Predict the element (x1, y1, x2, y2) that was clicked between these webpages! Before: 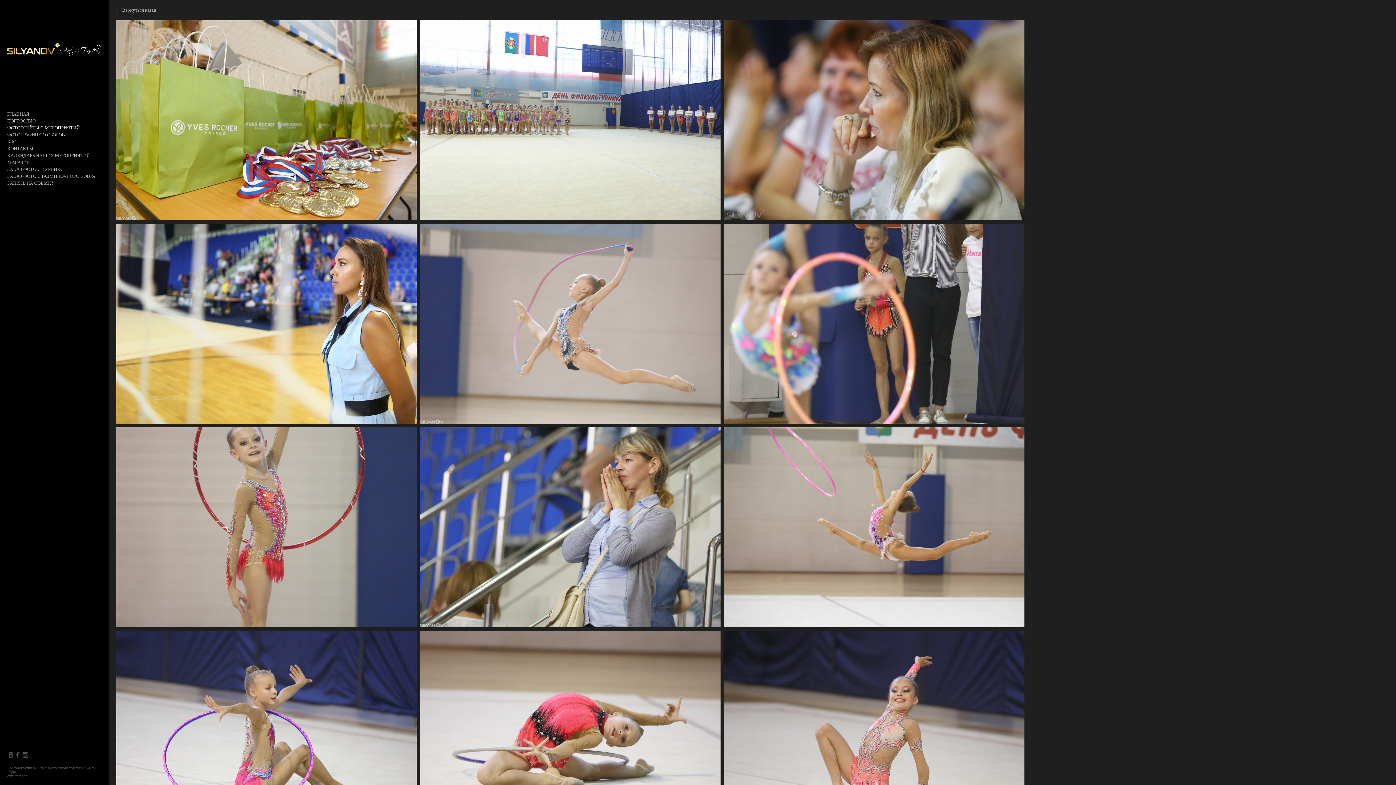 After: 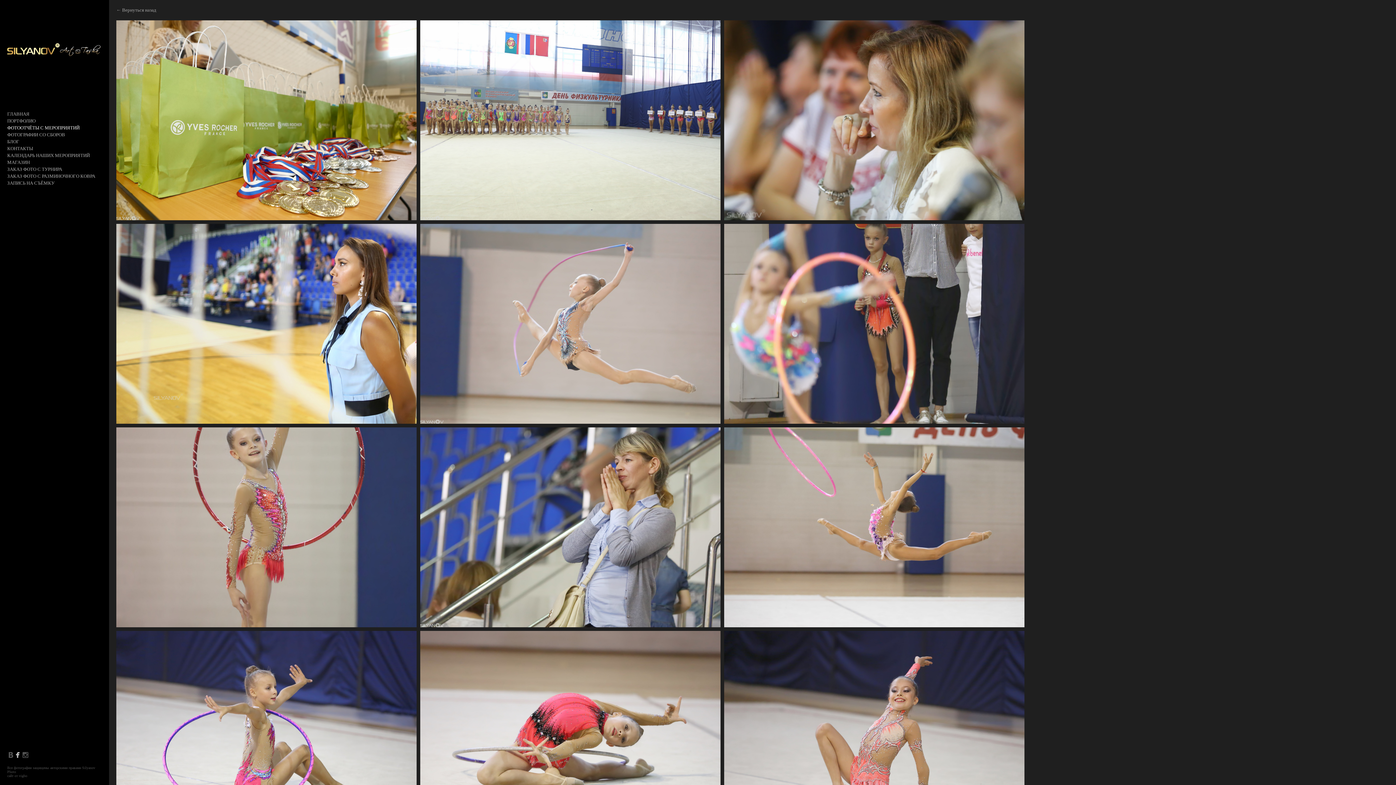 Action: bbox: (16, 752, 19, 758)